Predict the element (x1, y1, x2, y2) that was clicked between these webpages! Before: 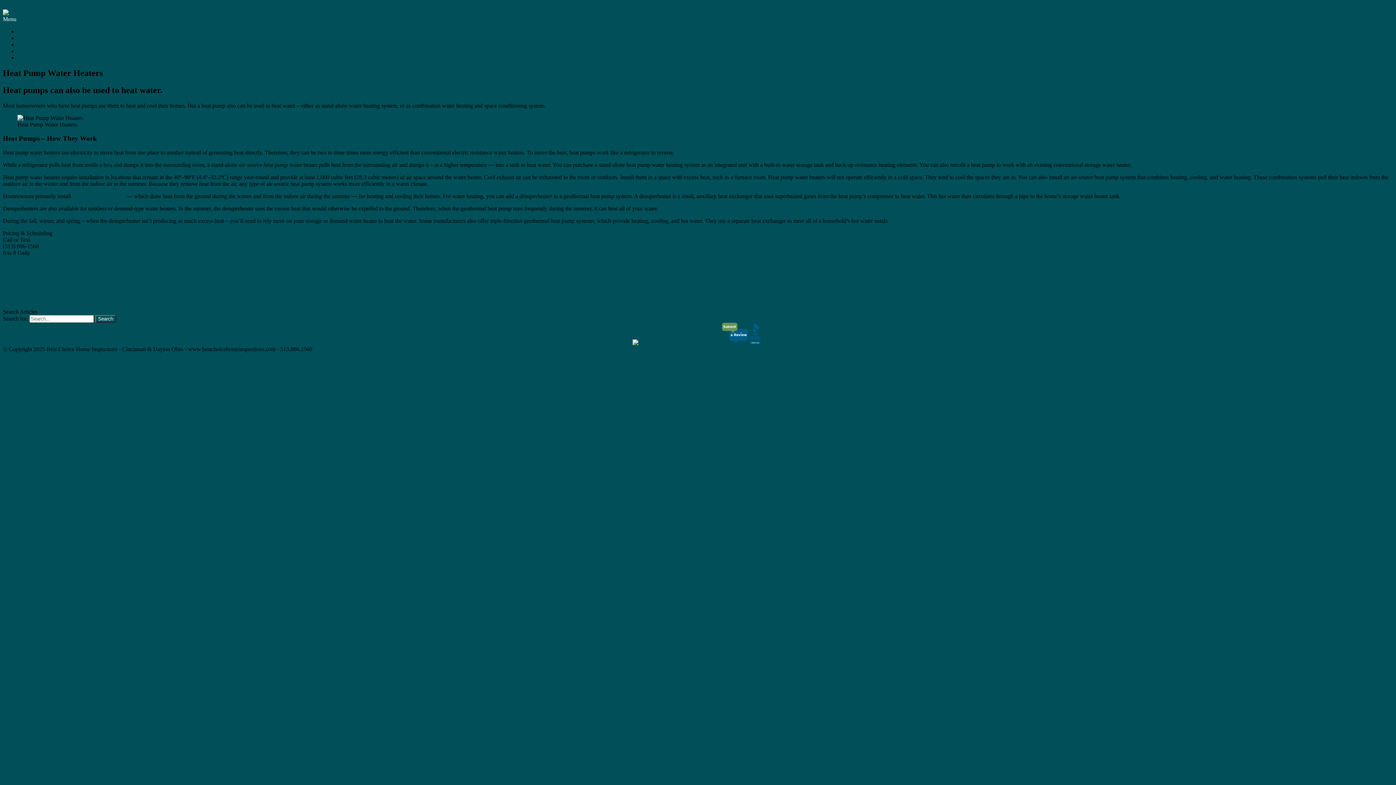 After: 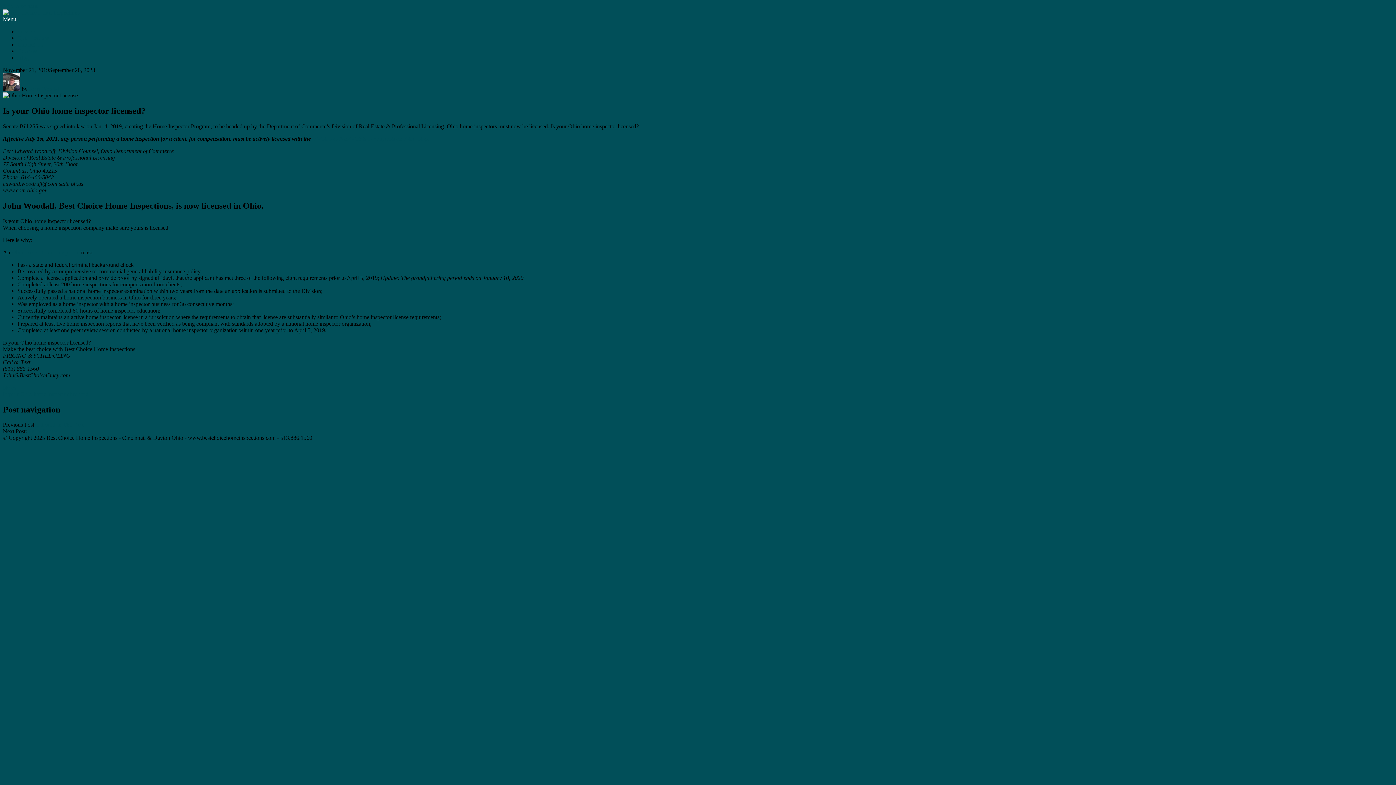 Action: bbox: (2, 262, 101, 269) label: Is Your Ohio Home Inspector Licensed?